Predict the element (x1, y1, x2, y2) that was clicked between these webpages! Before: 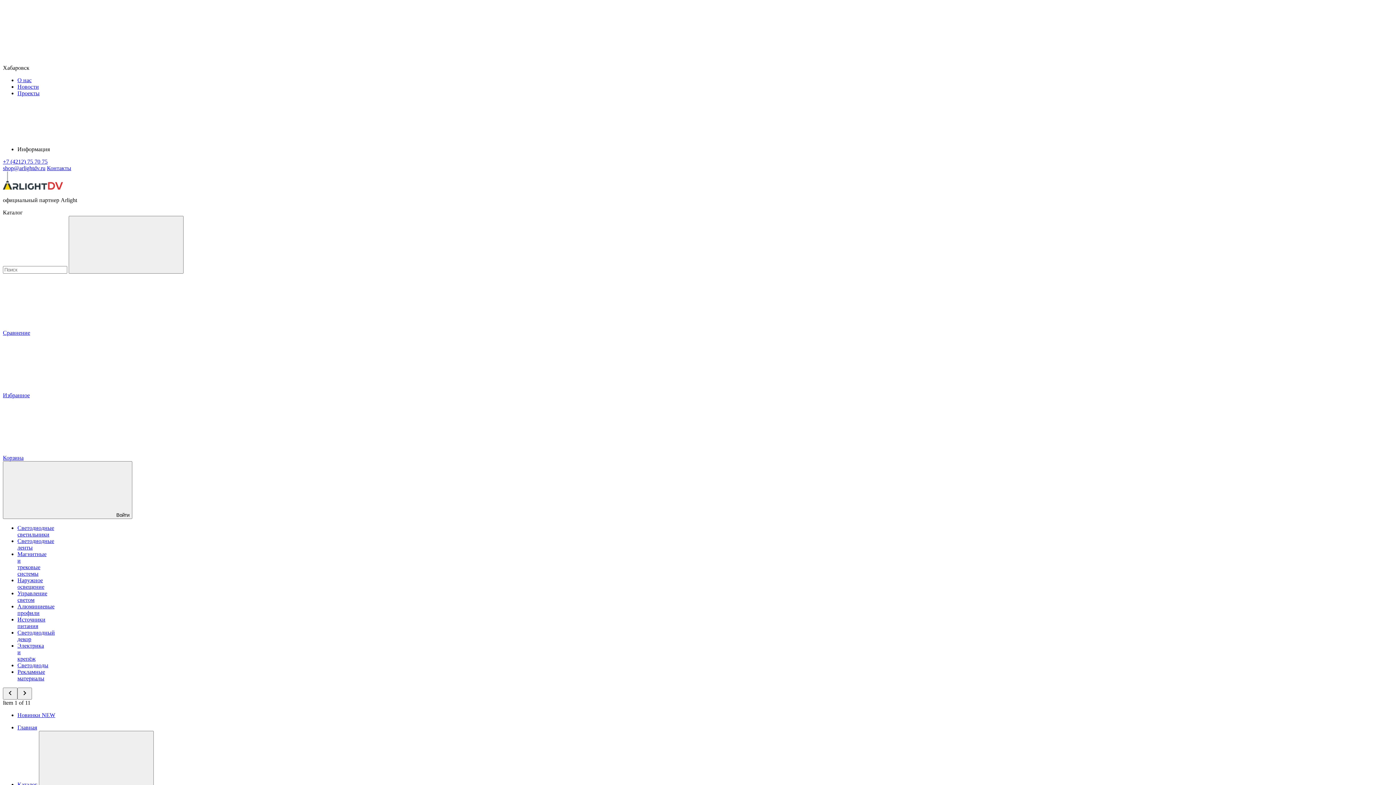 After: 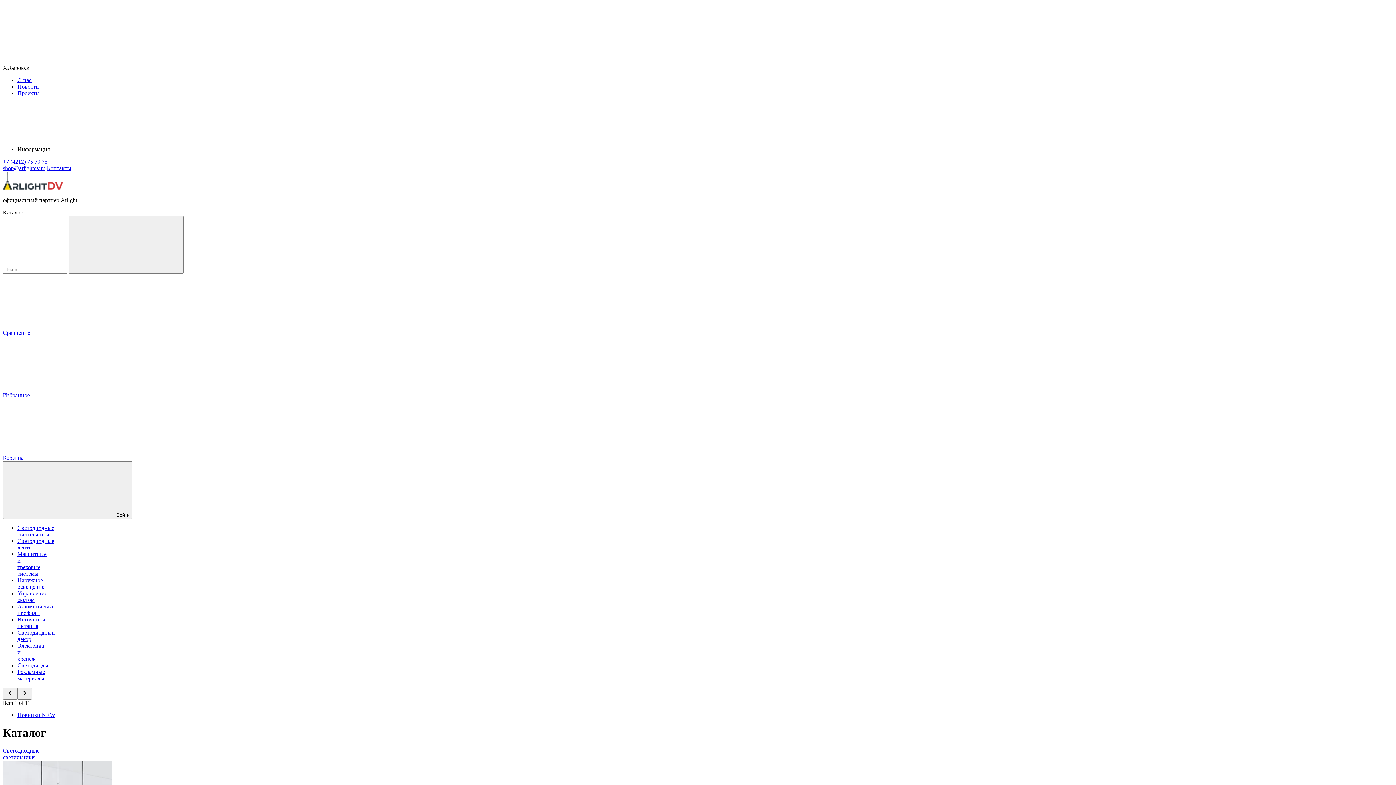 Action: label: Каталог  bbox: (17, 781, 38, 788)